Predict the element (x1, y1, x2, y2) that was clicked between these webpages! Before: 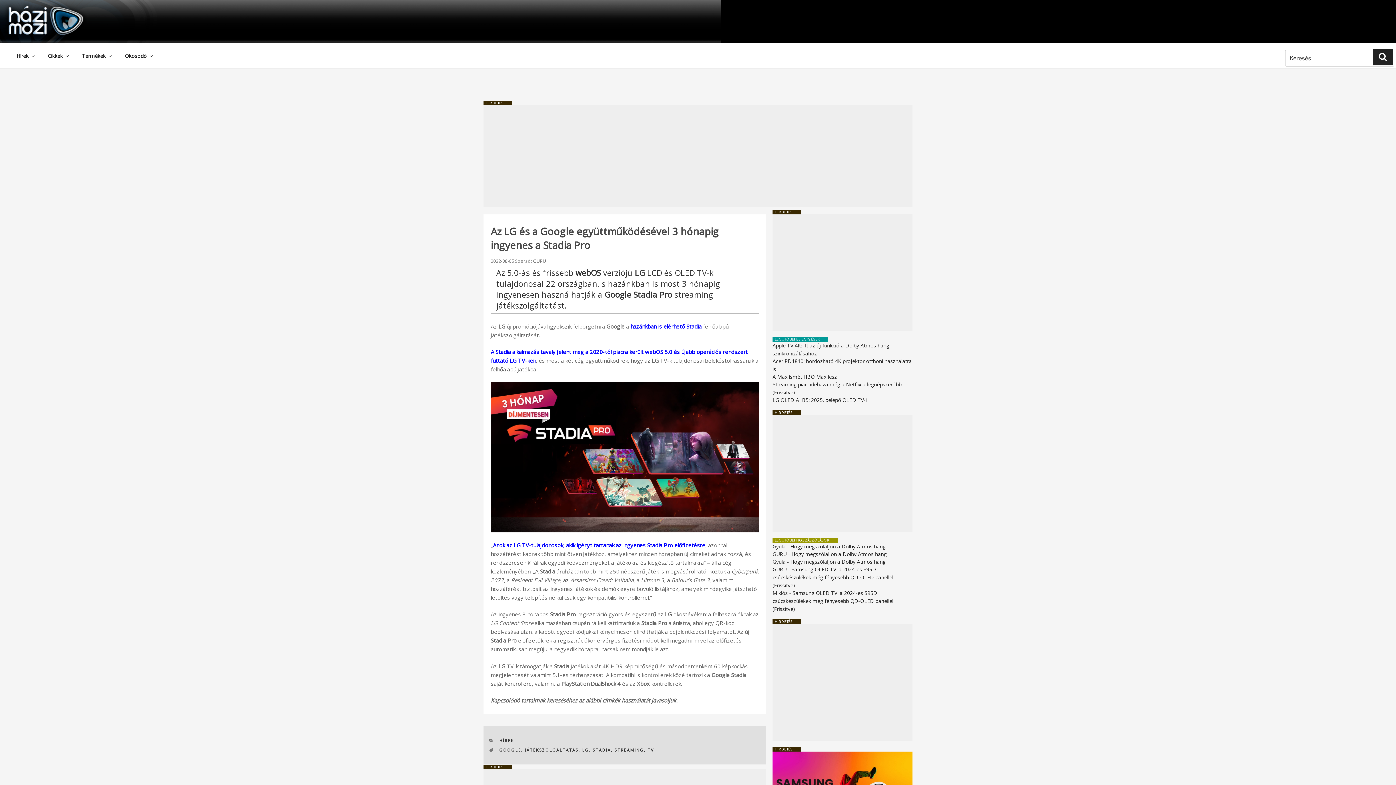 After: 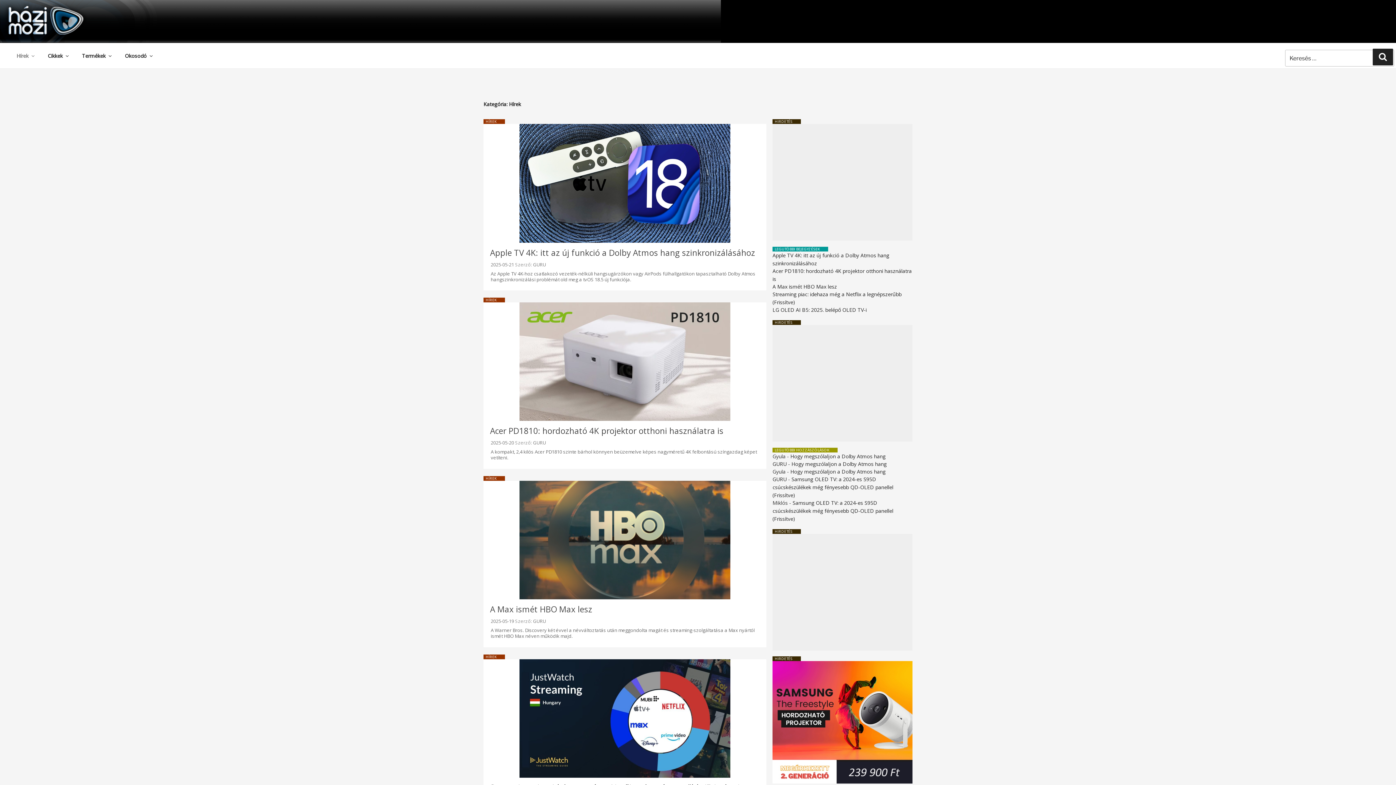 Action: label: HÍREK bbox: (499, 738, 514, 743)